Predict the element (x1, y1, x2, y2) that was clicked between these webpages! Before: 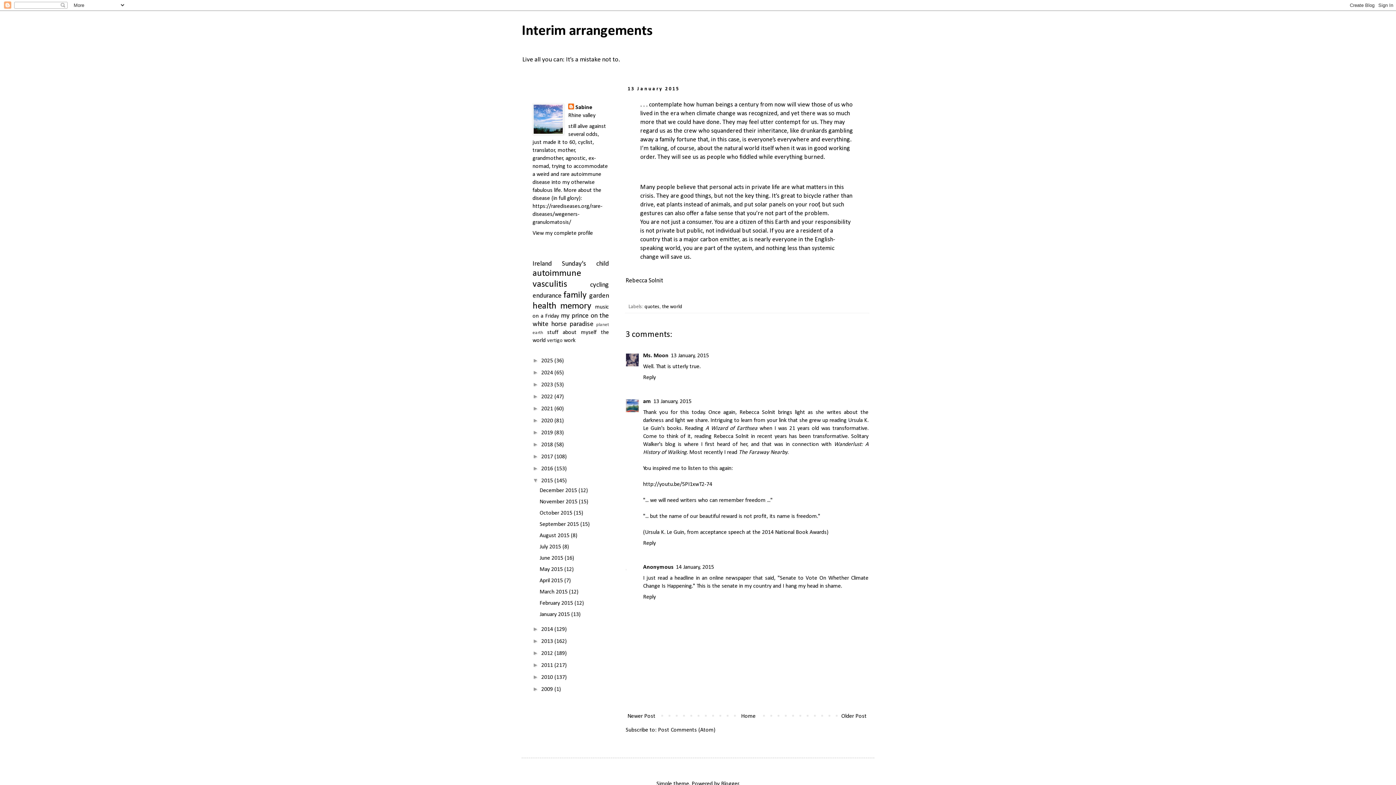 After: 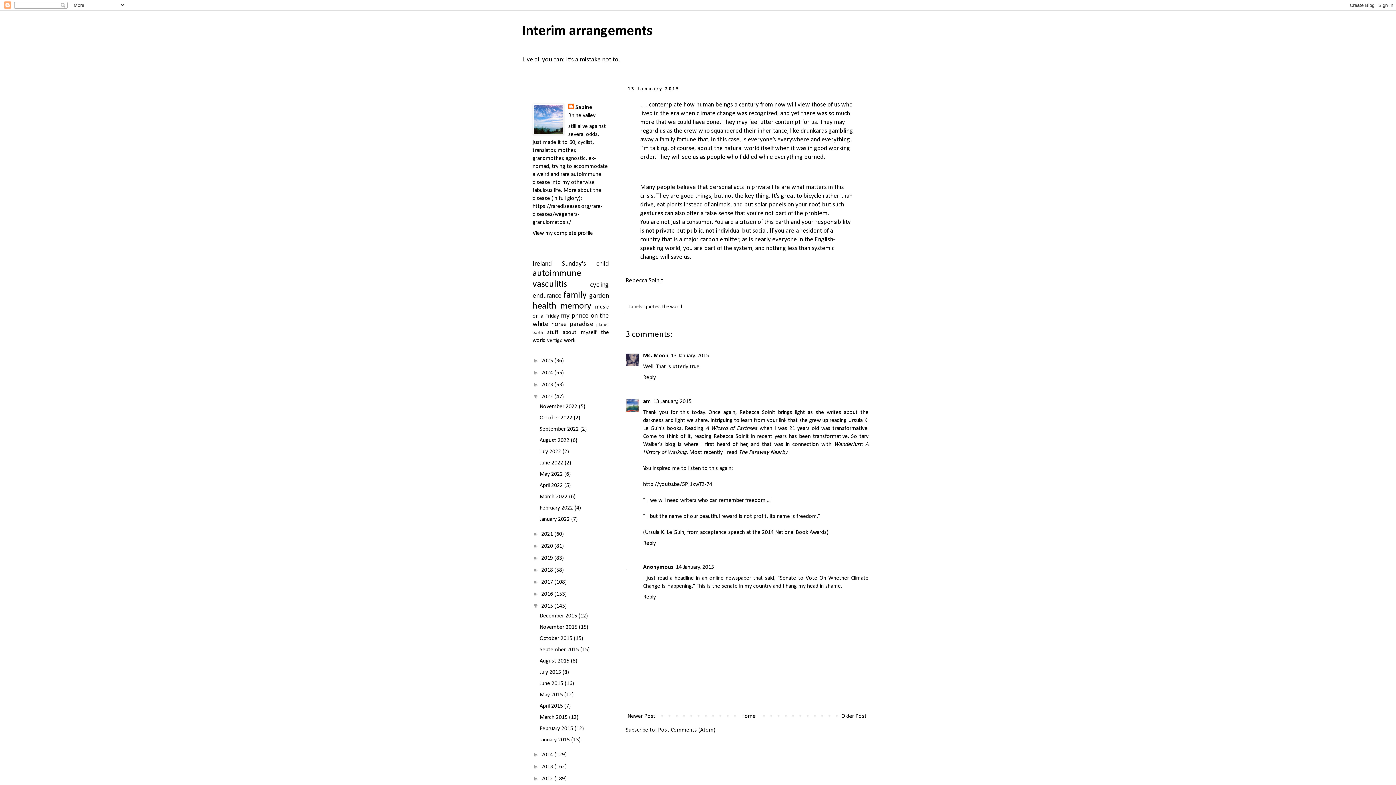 Action: bbox: (532, 393, 541, 399) label: ►  